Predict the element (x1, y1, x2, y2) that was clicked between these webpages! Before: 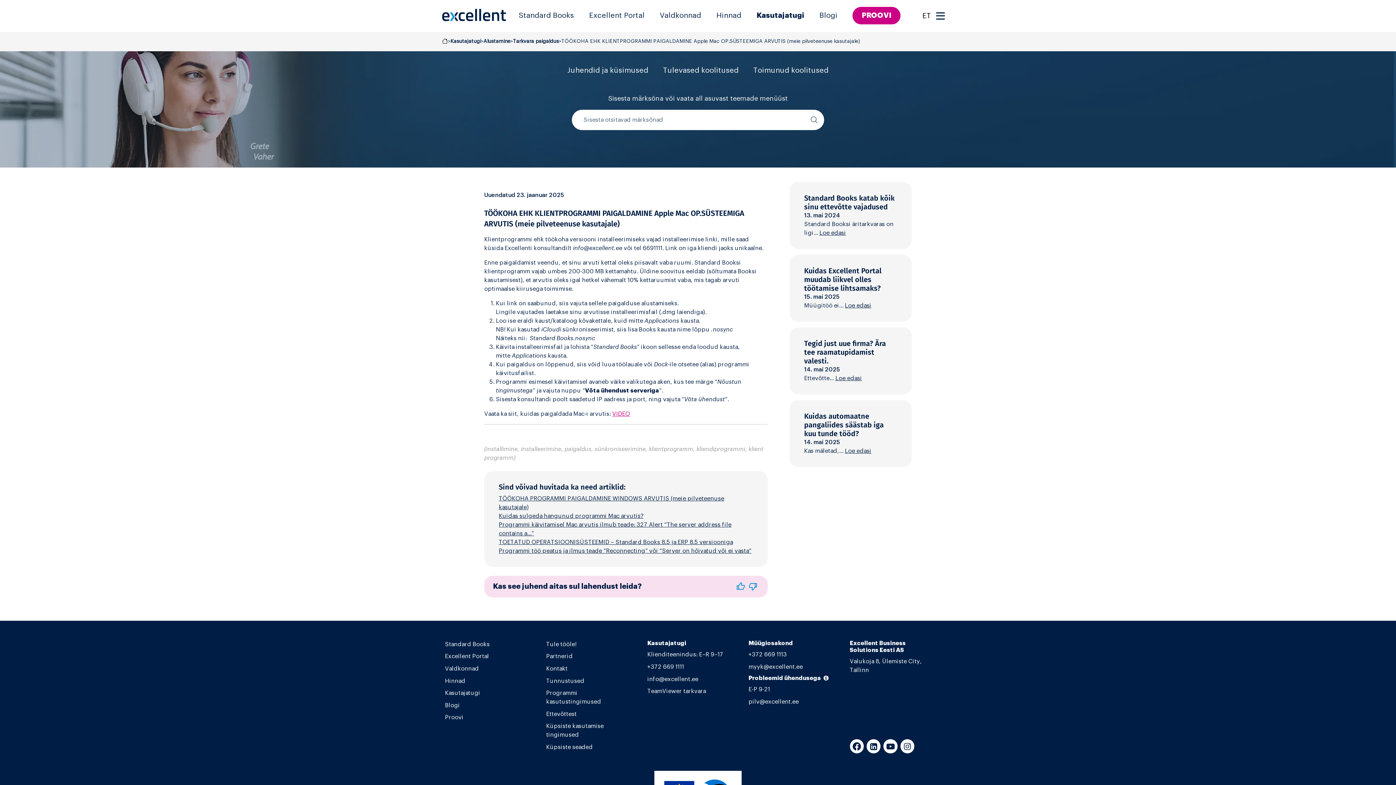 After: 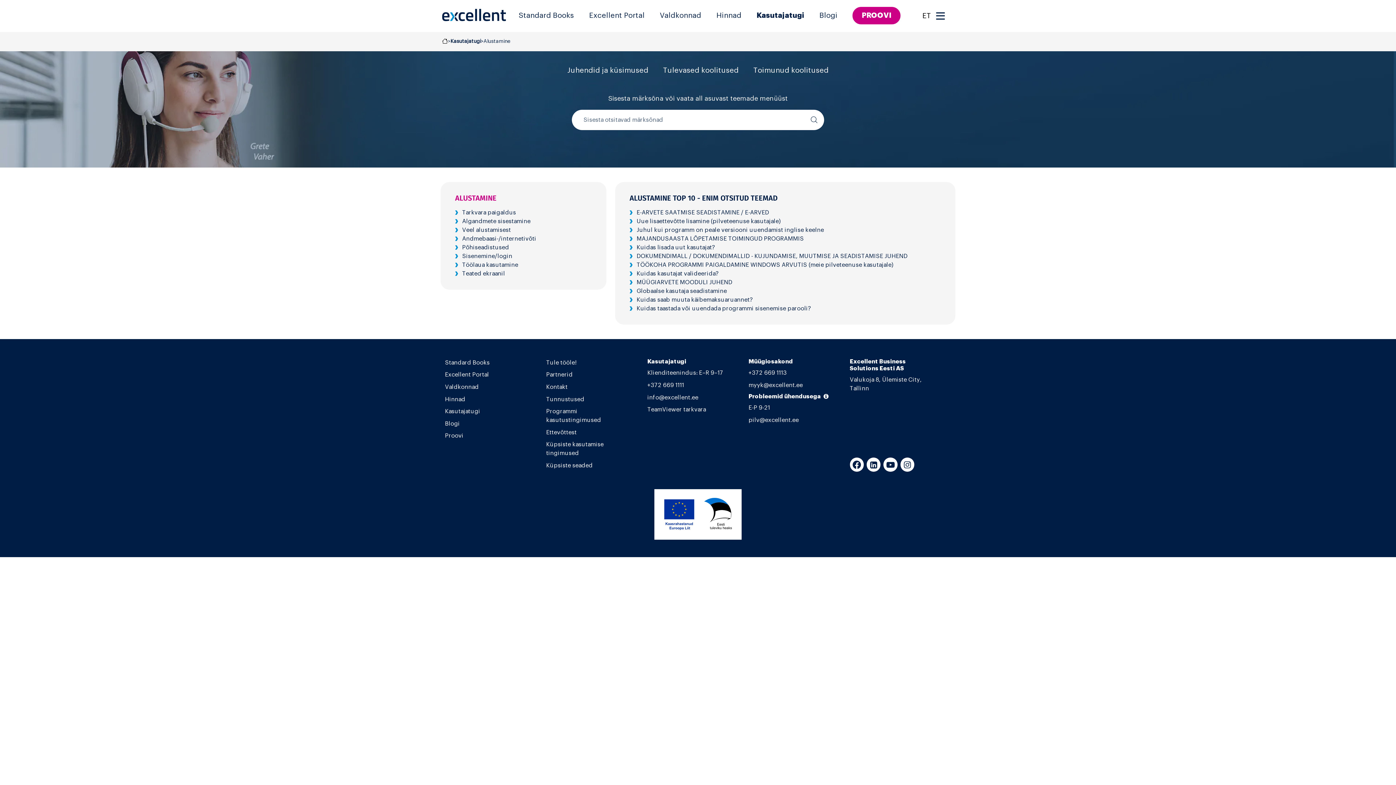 Action: bbox: (483, 38, 510, 44) label: Alustamine